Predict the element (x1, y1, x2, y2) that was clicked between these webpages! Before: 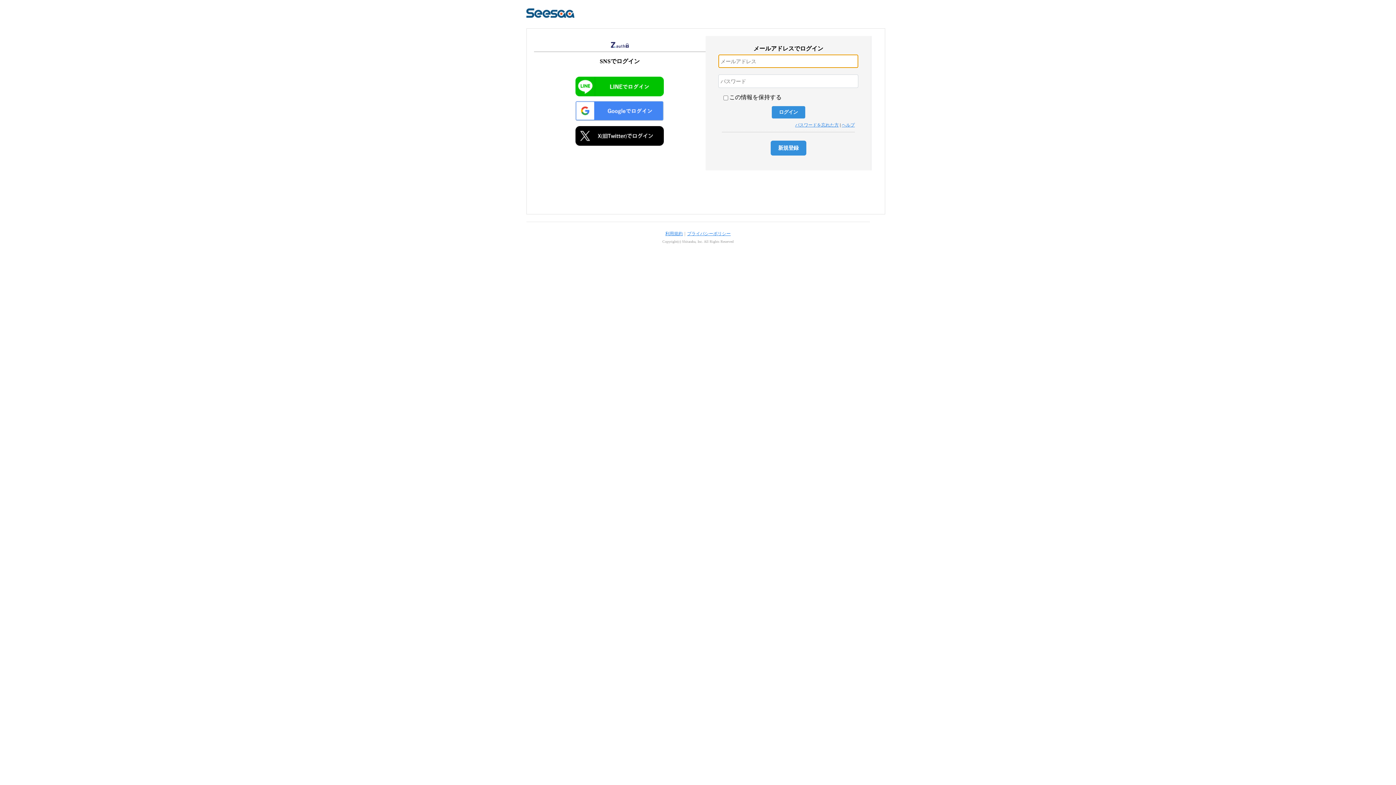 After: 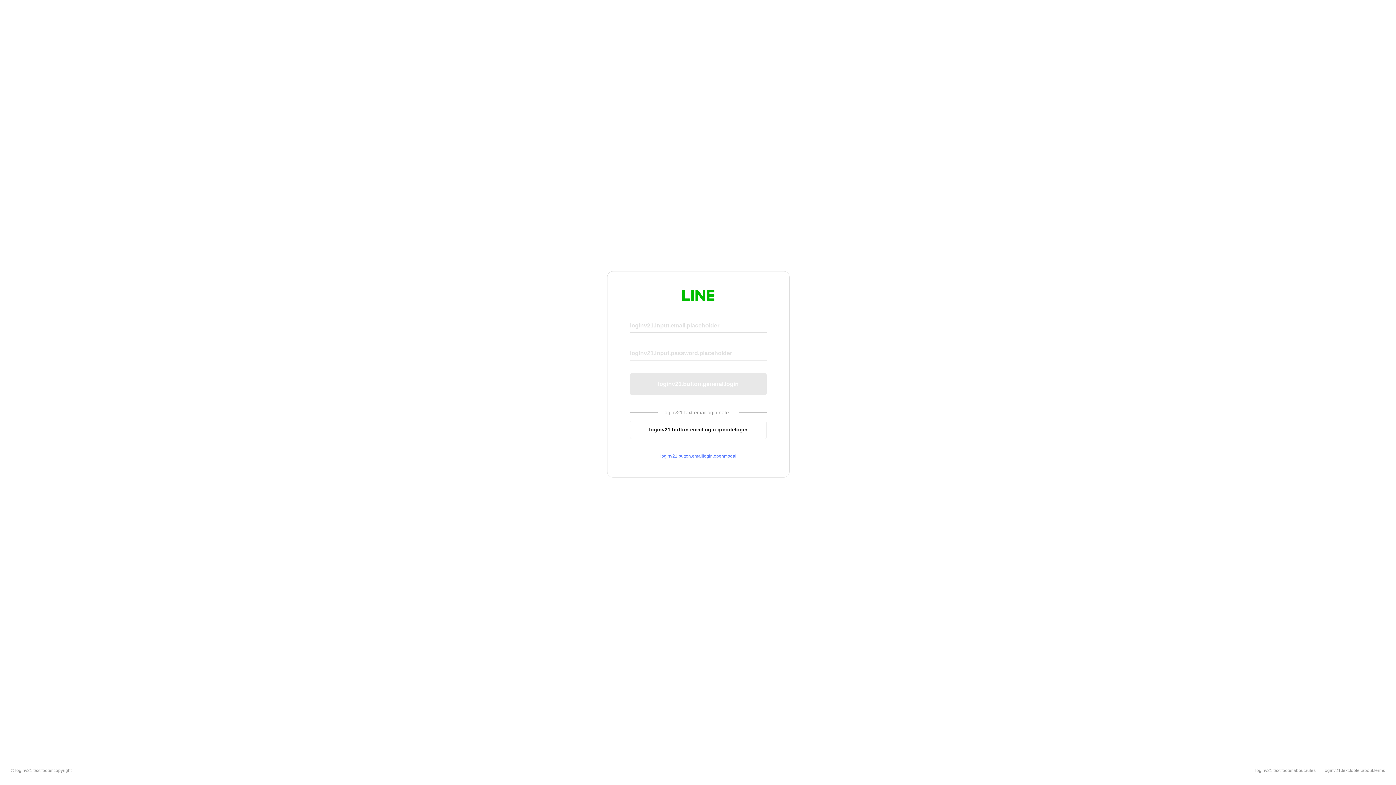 Action: bbox: (575, 76, 664, 96)